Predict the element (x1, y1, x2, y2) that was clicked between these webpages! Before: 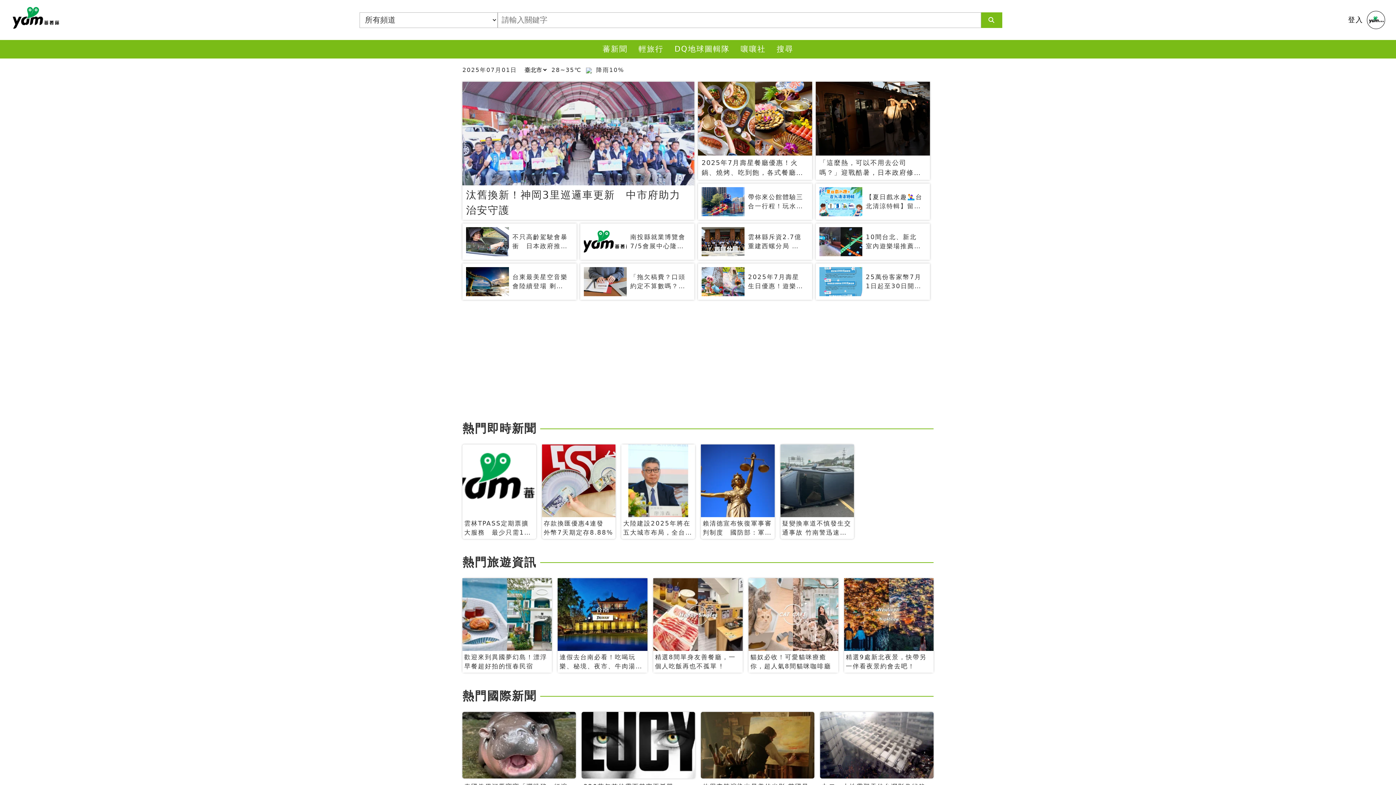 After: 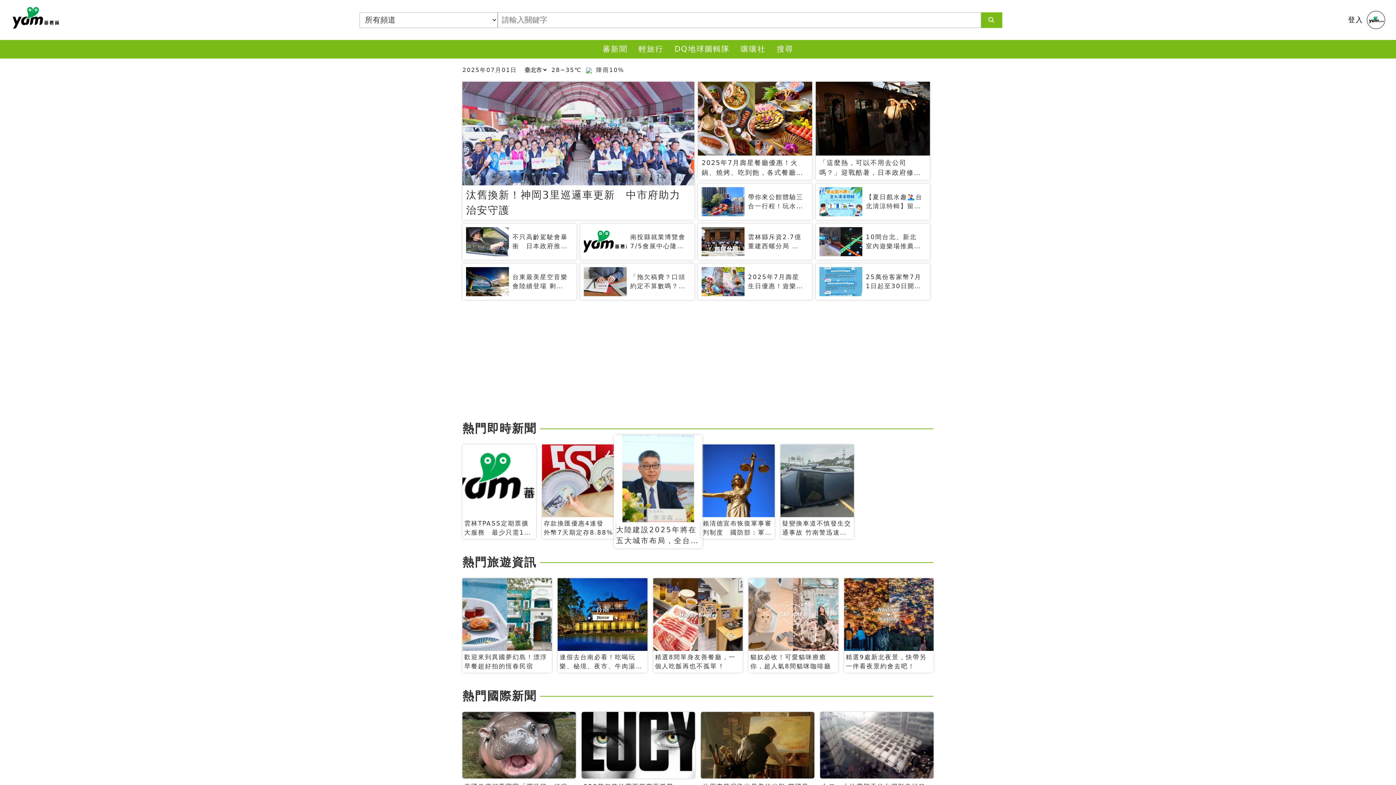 Action: bbox: (621, 444, 695, 539) label: 大陸建設2025年將在五大城市布局，全台推案總銷金額約393.3億元